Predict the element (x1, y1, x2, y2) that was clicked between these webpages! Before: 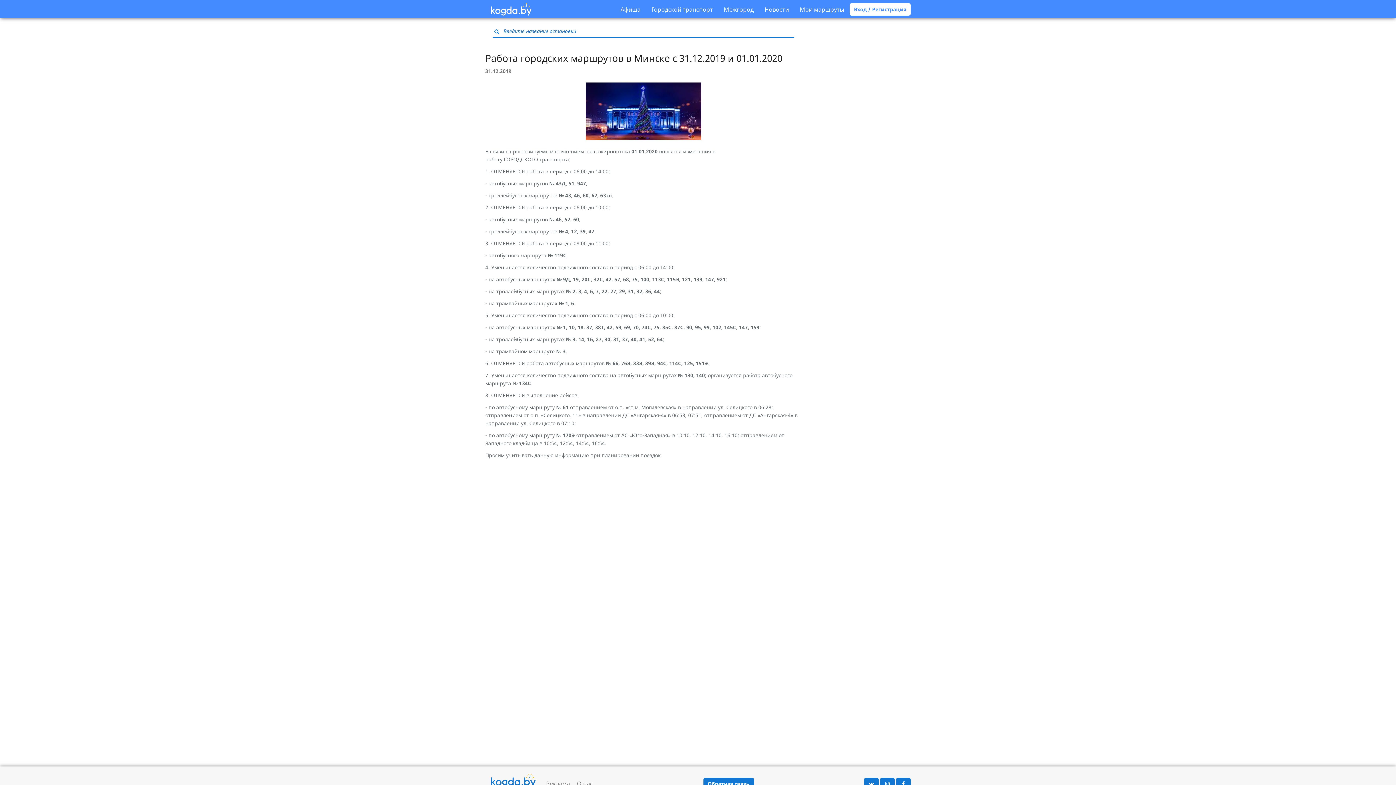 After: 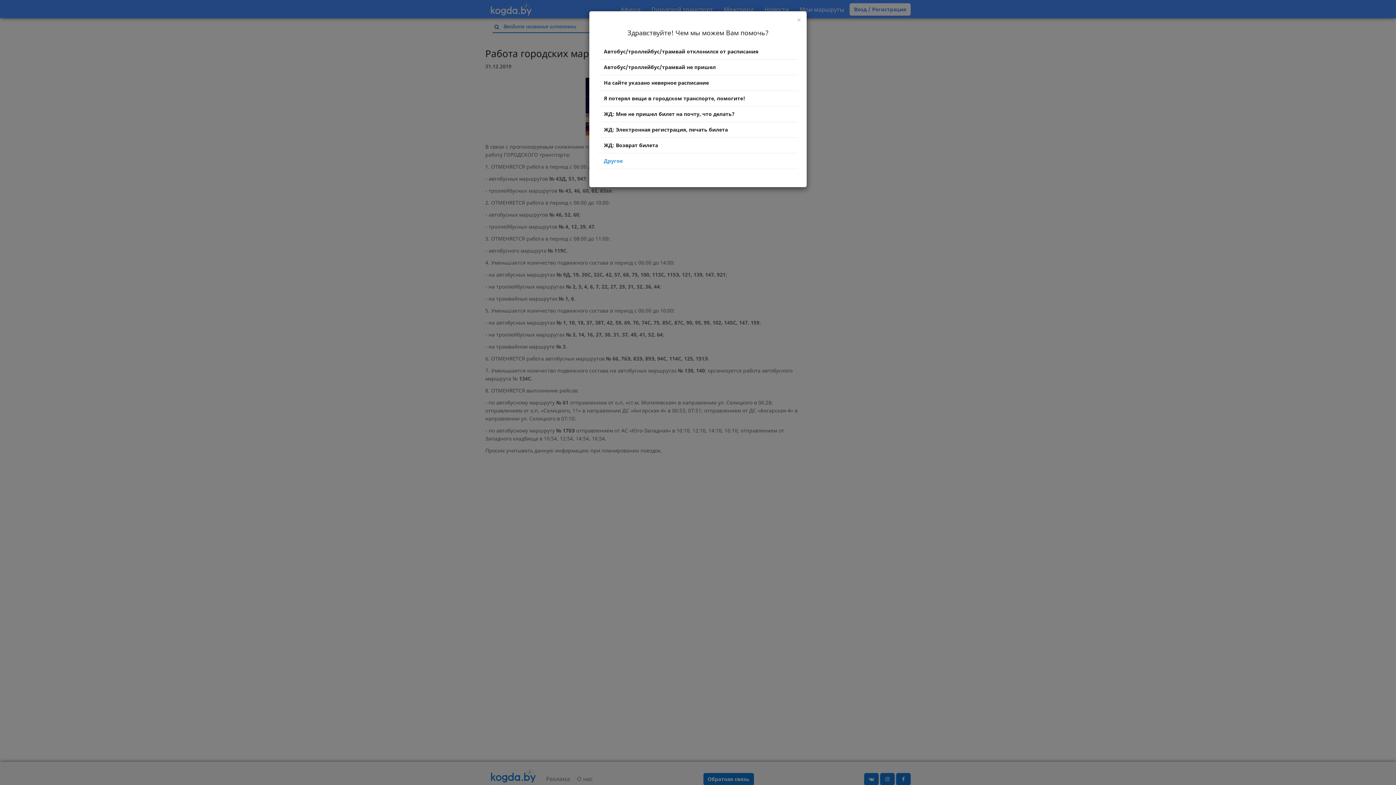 Action: bbox: (703, 778, 754, 790) label: Обратная связь